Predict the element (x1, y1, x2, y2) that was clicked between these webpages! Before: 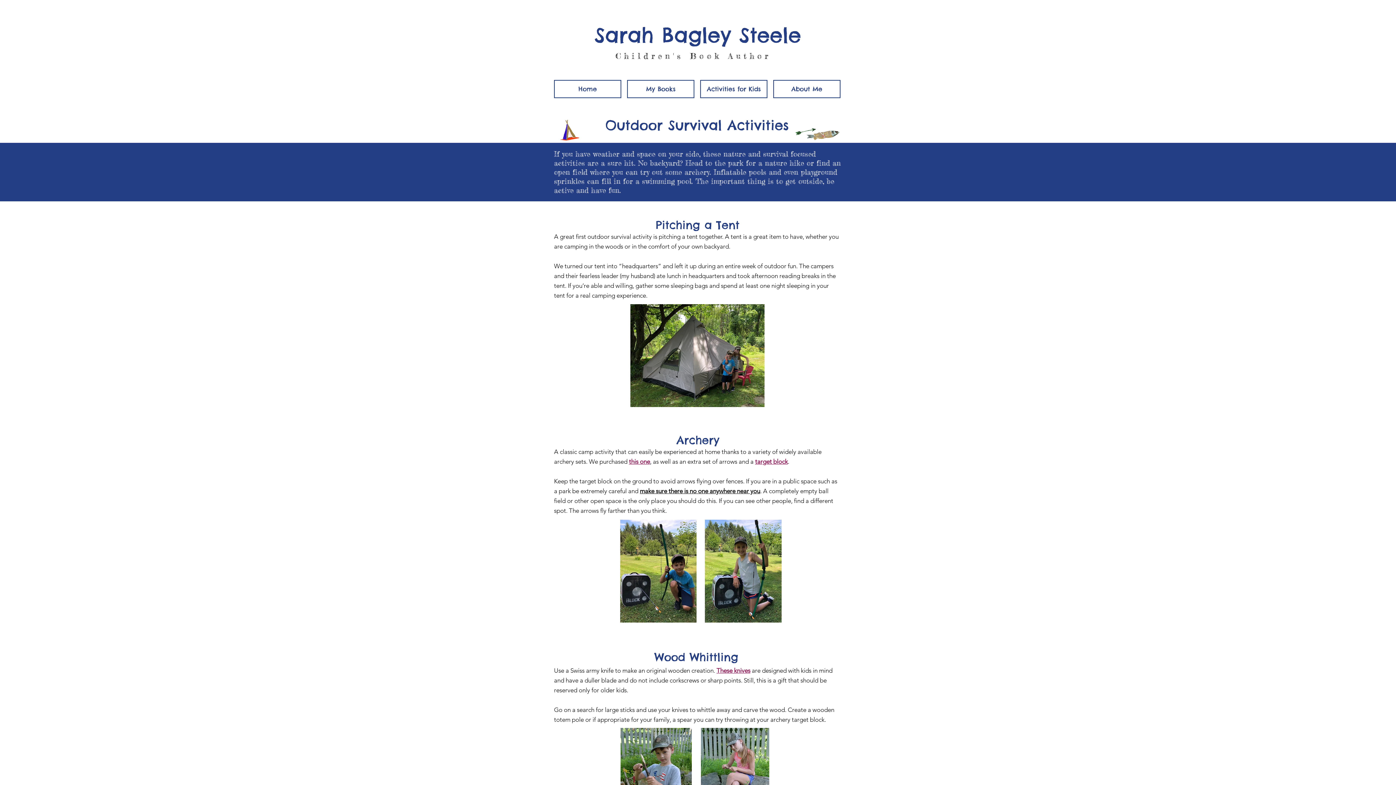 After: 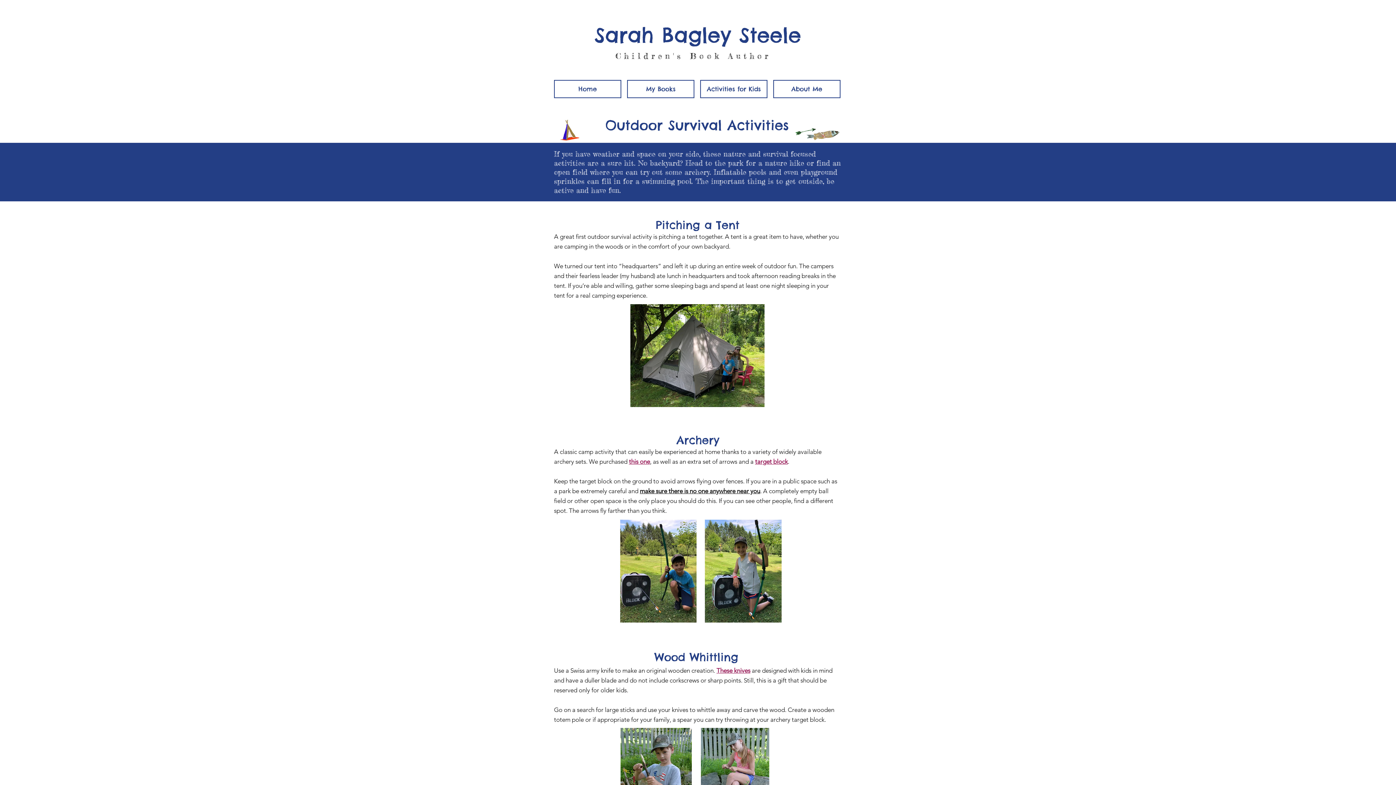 Action: label: Activities for Kids bbox: (700, 80, 767, 98)